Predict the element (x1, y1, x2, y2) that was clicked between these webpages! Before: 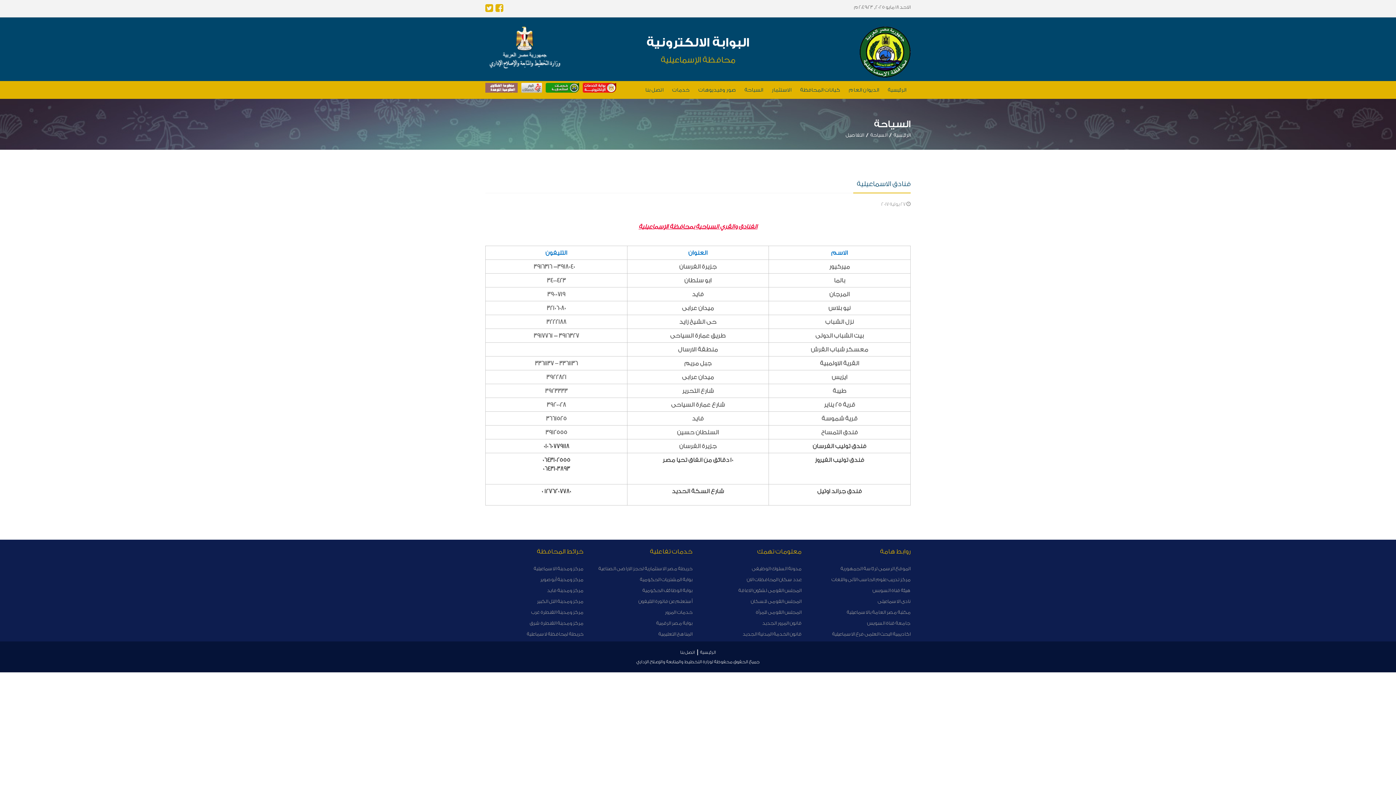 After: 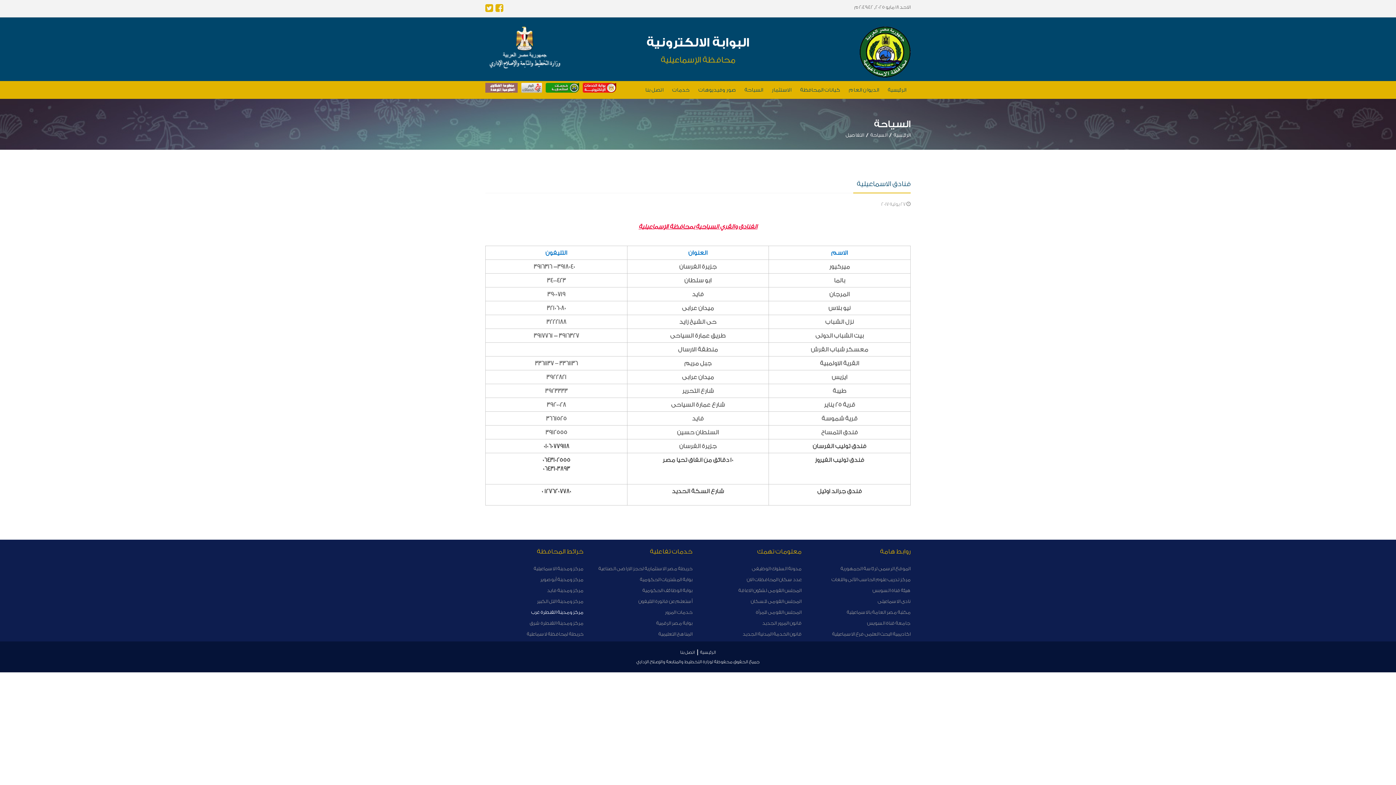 Action: label: مركز ومدينة القنطرة غرب bbox: (485, 609, 583, 615)